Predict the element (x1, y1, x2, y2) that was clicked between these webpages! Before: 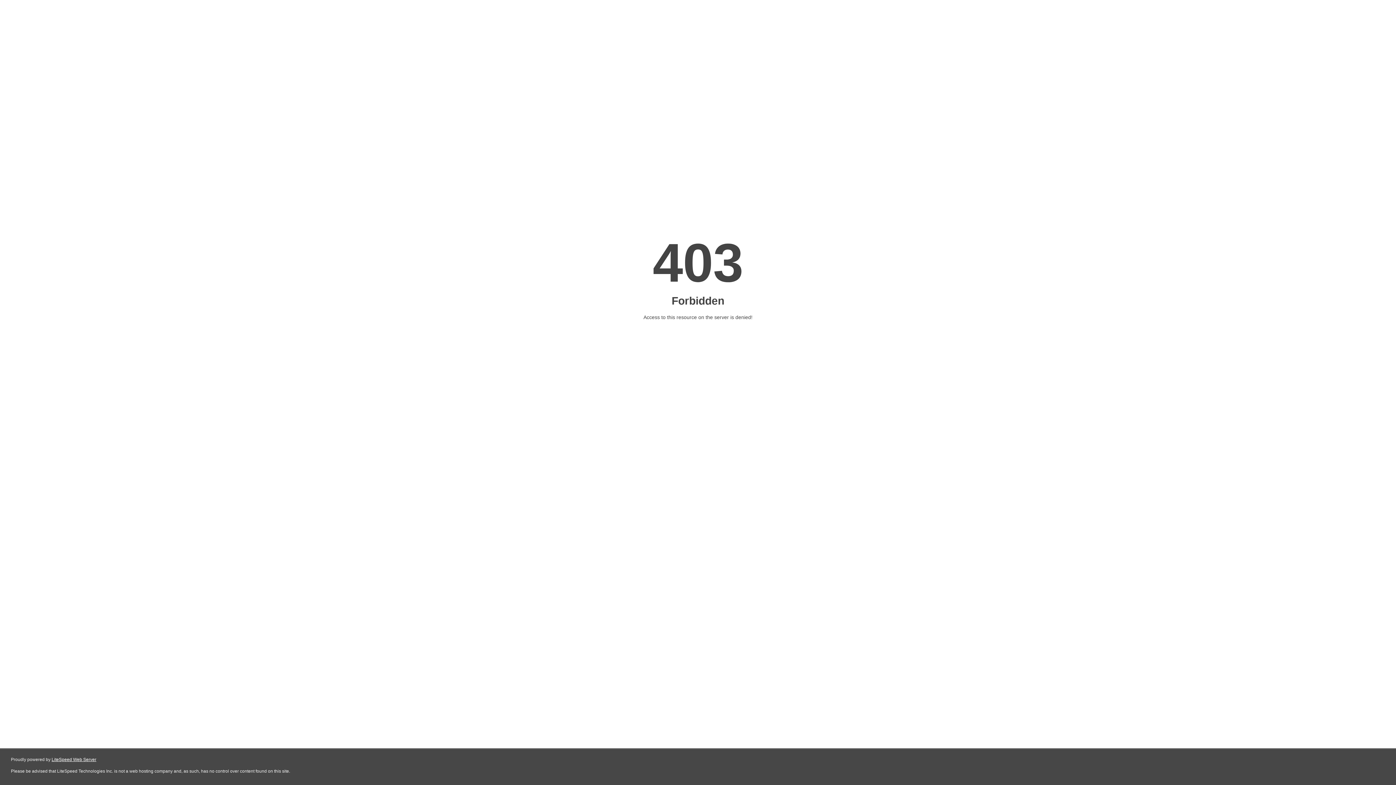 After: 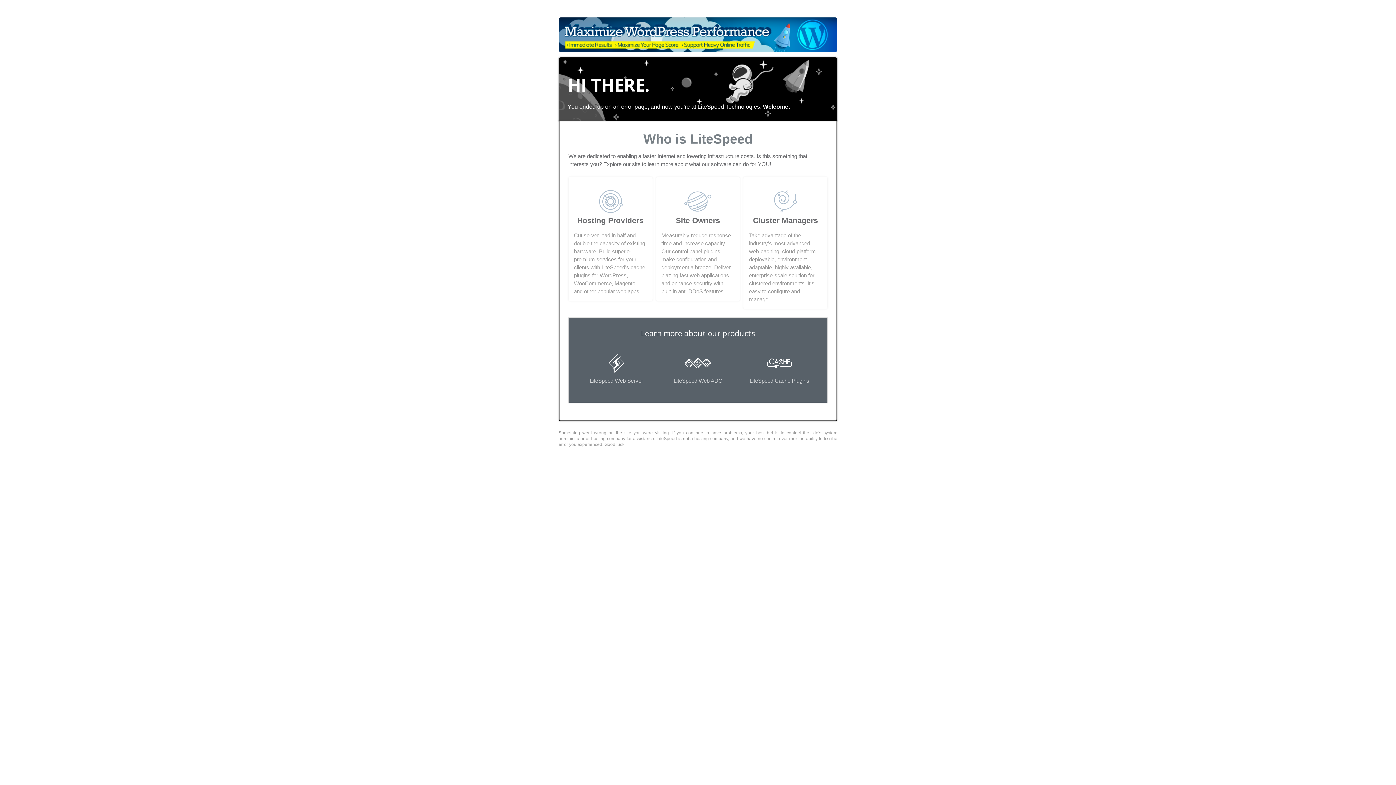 Action: label: LiteSpeed Web Server bbox: (51, 757, 96, 762)